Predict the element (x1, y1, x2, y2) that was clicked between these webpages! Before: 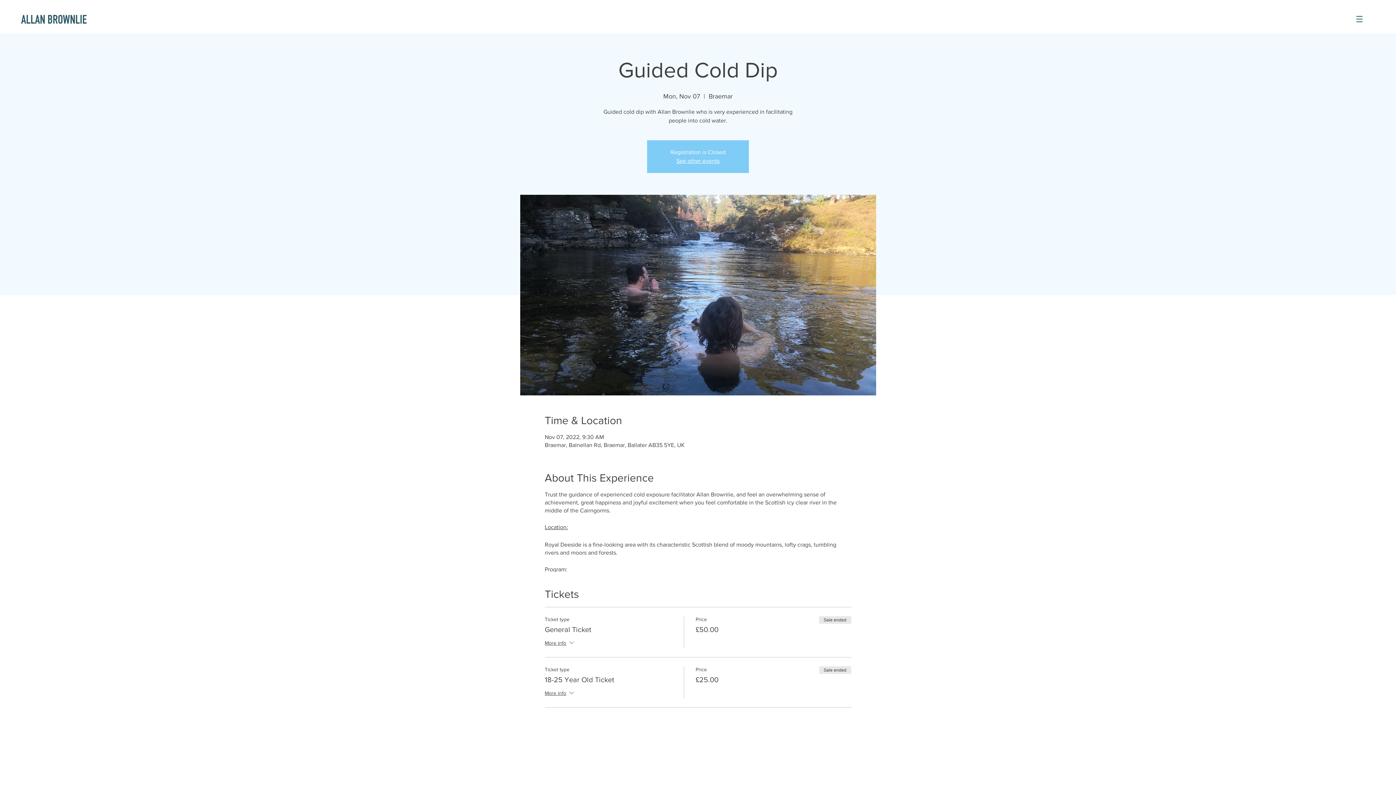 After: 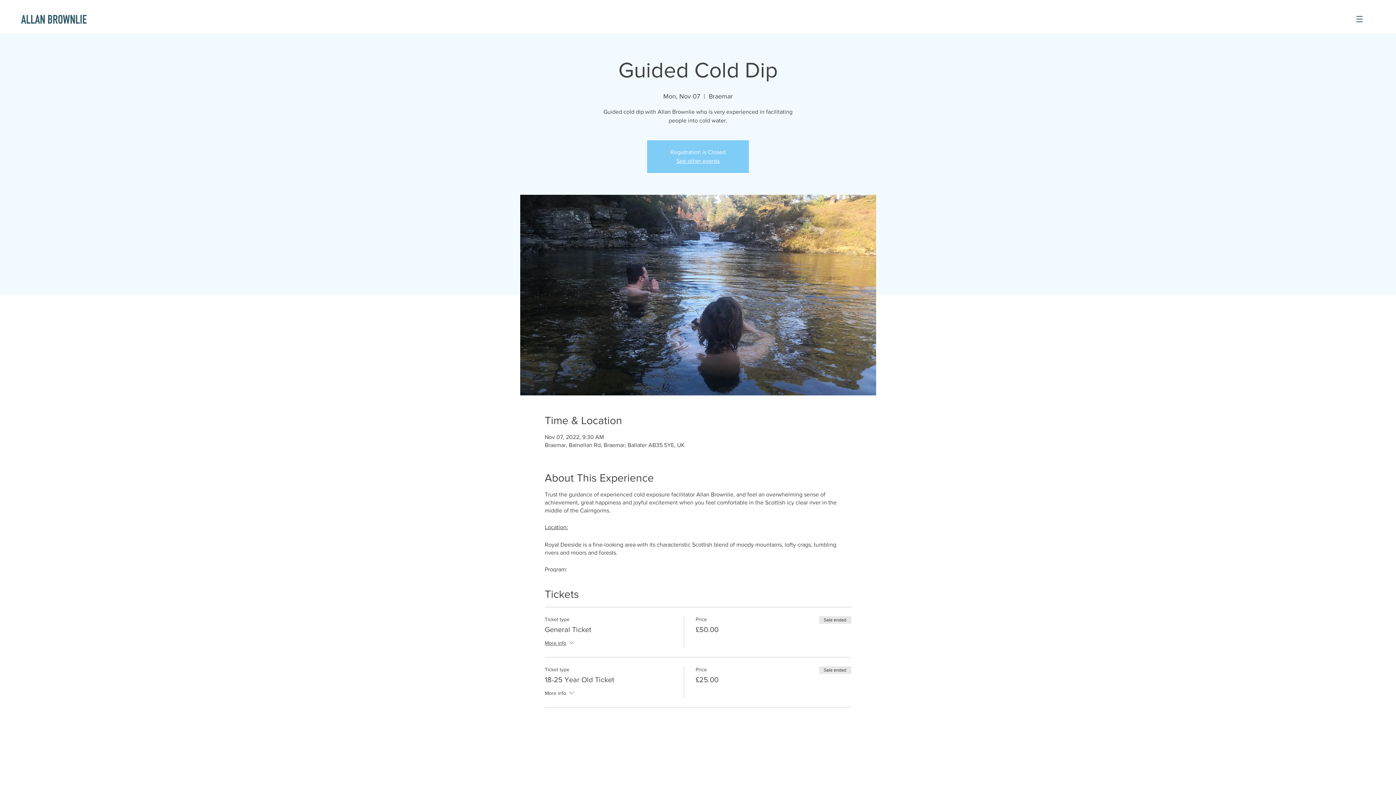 Action: label: More info bbox: (544, 689, 575, 698)